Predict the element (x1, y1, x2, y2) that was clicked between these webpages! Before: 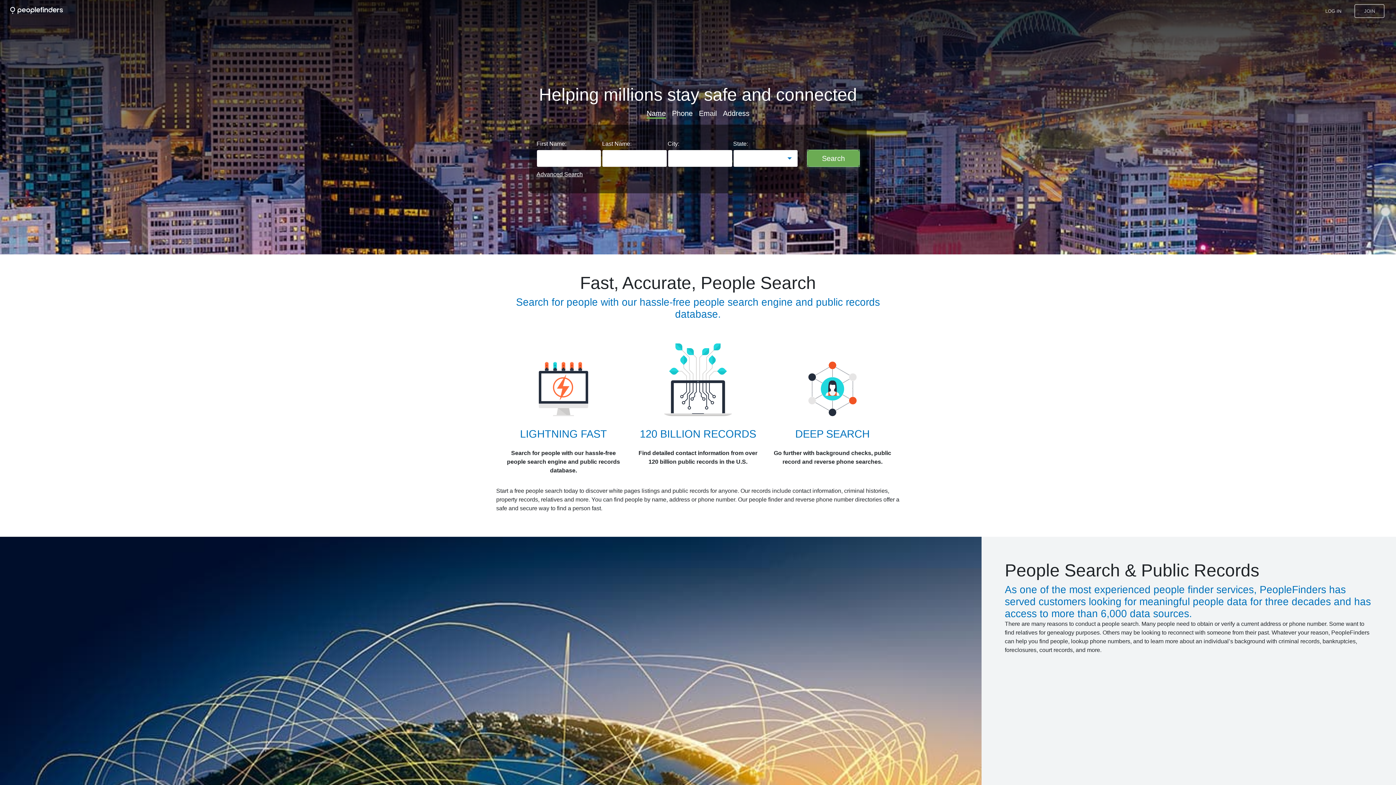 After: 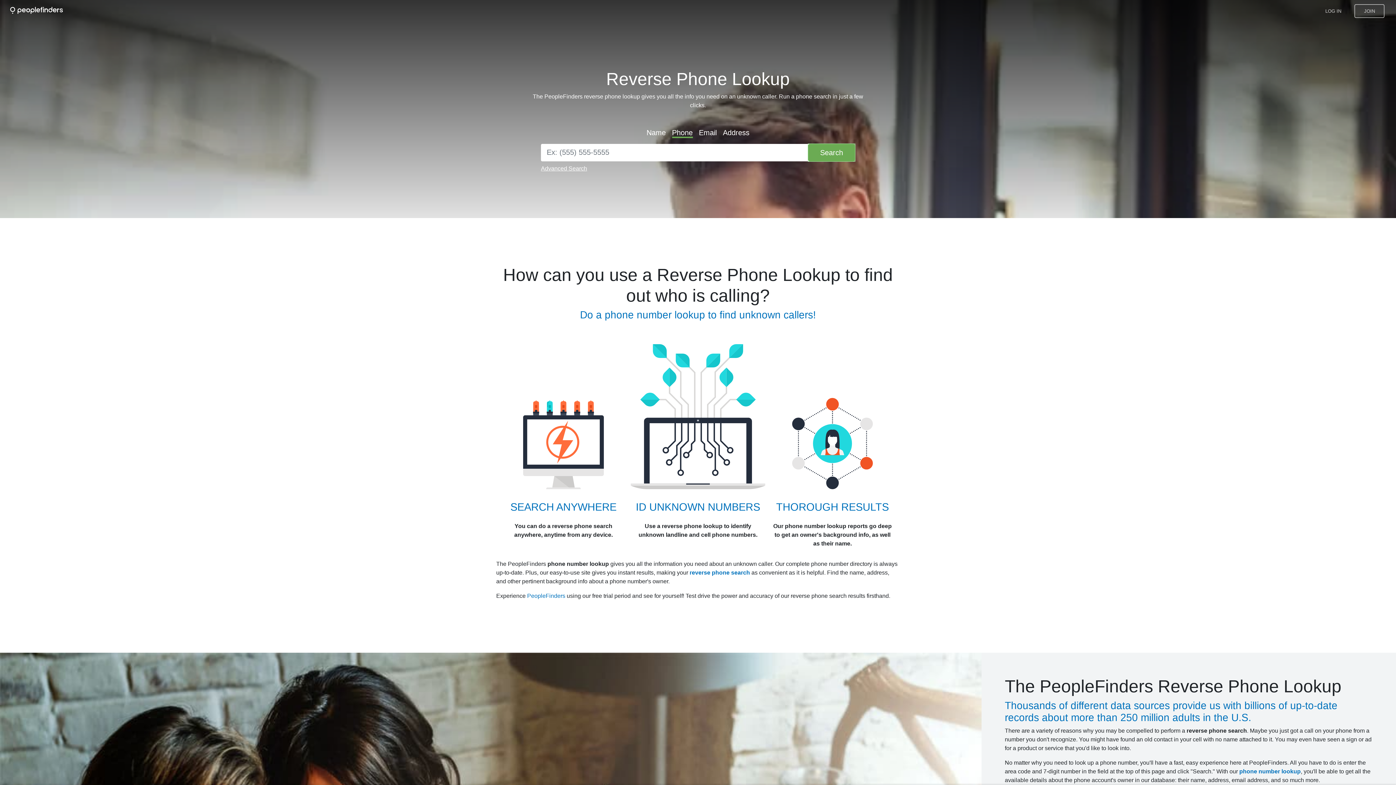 Action: bbox: (672, 109, 692, 117) label: Phone